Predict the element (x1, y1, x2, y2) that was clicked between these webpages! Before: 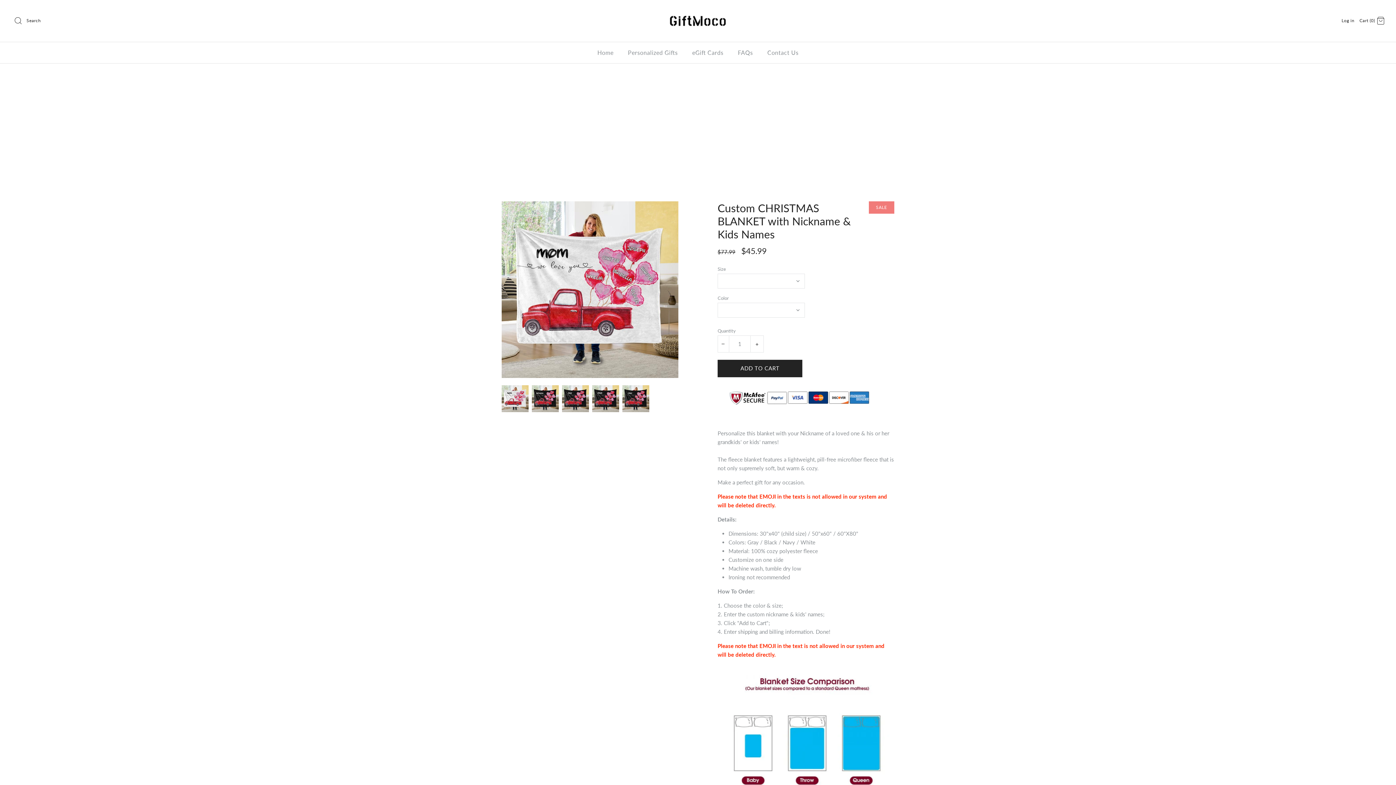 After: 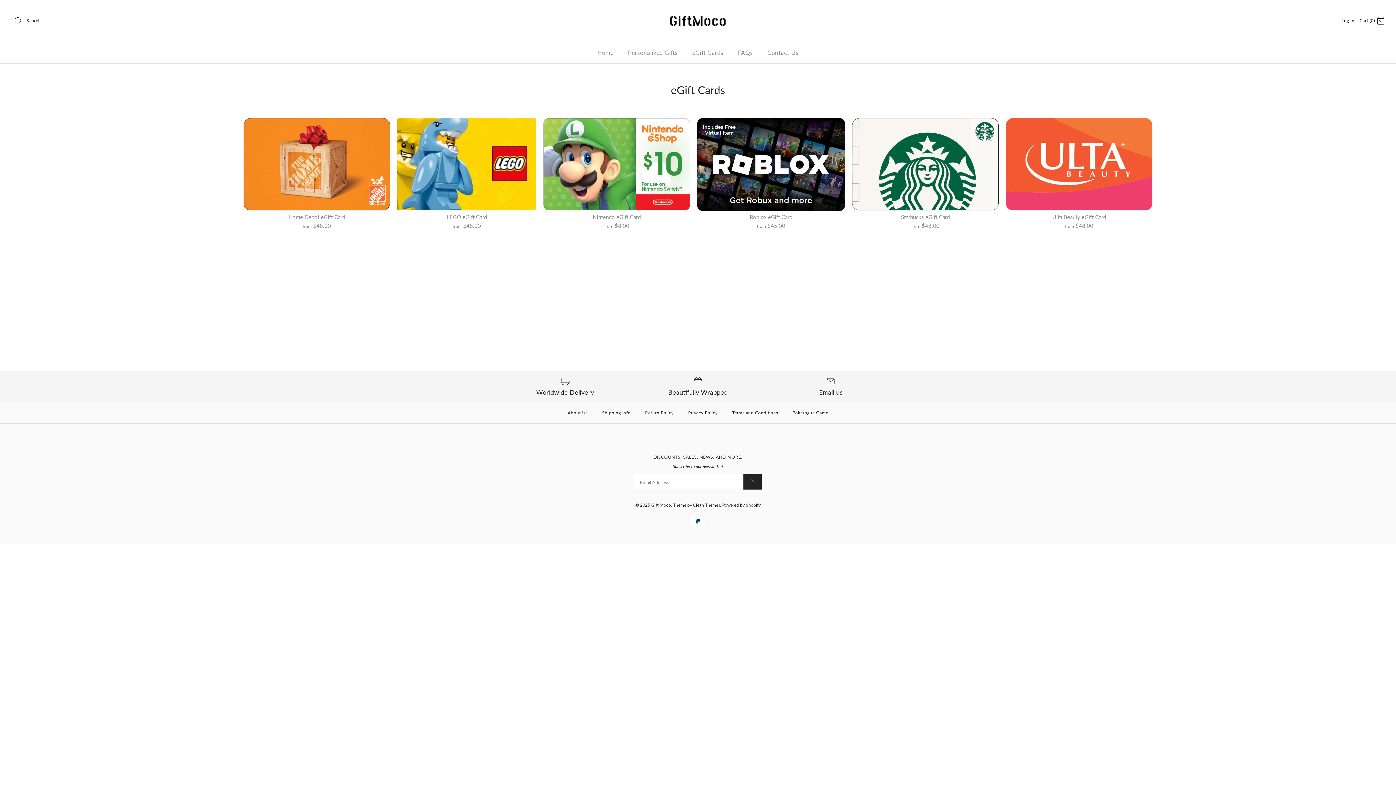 Action: label: eGift Cards bbox: (685, 42, 730, 63)